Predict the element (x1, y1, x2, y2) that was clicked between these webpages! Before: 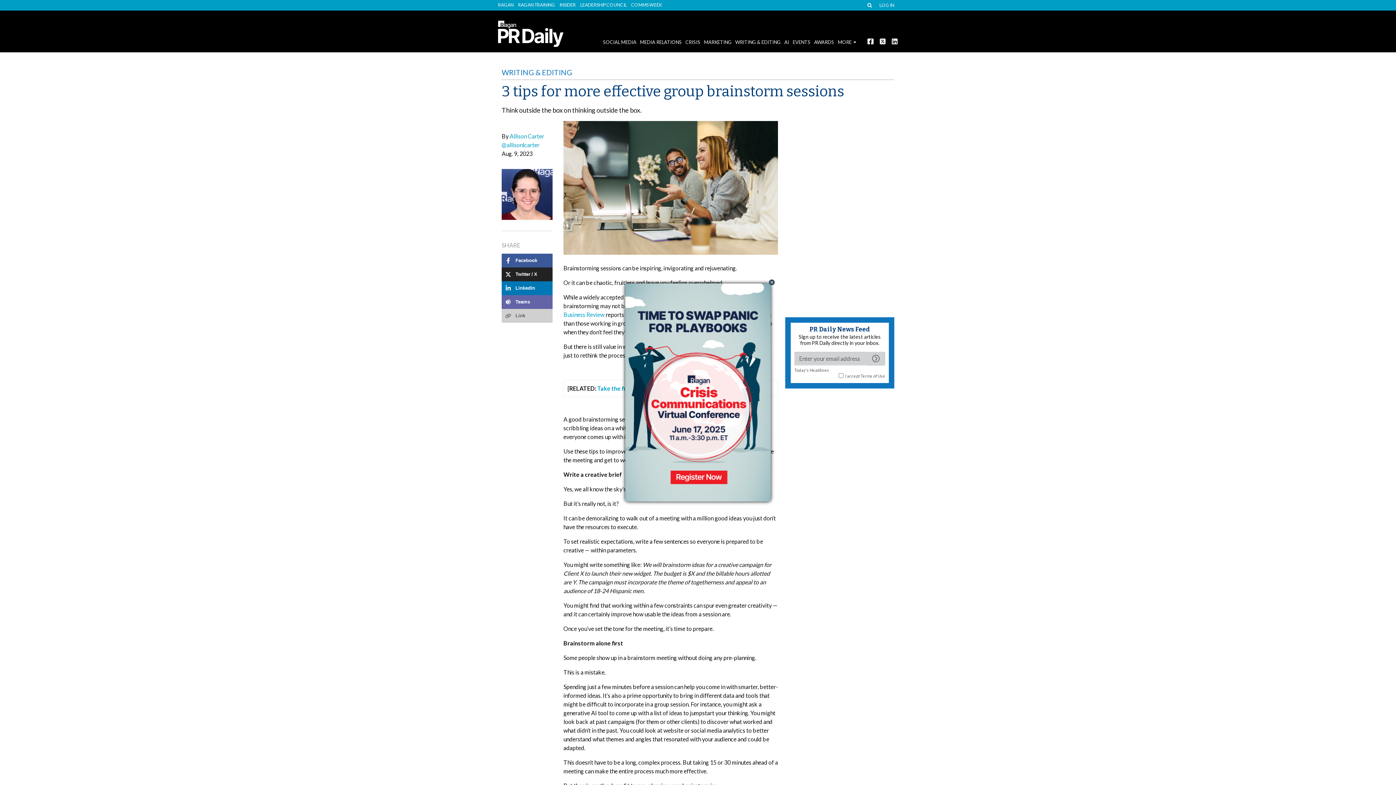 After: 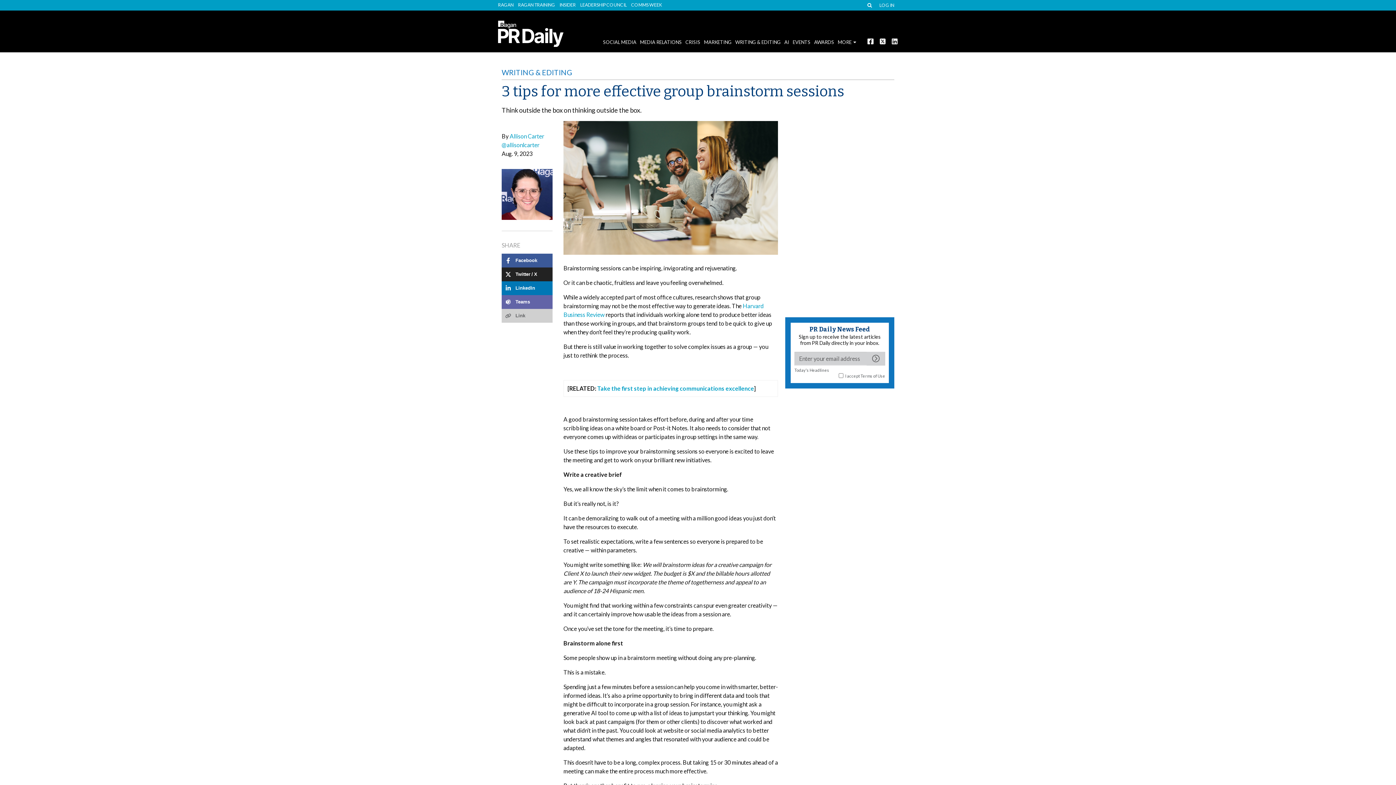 Action: label: Close bbox: (768, 278, 775, 286)